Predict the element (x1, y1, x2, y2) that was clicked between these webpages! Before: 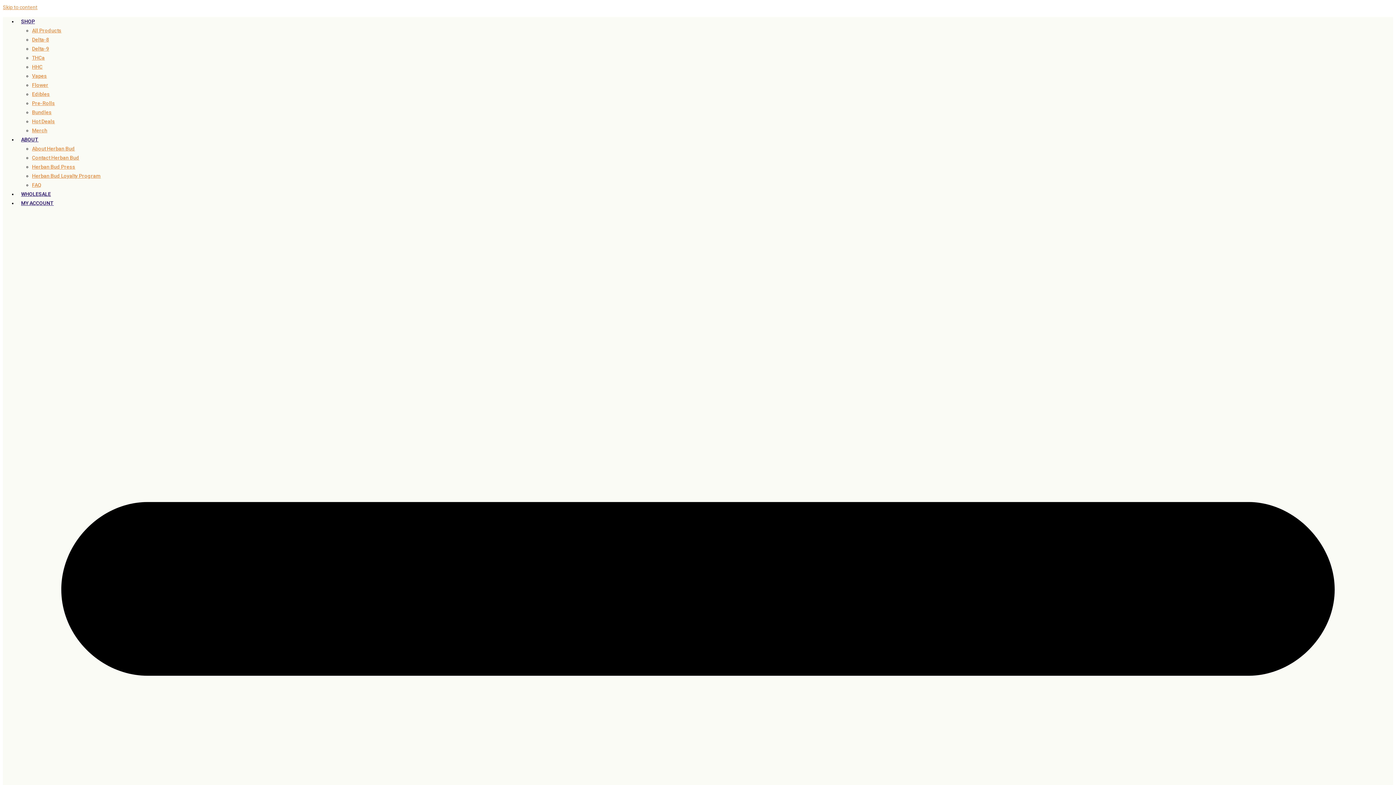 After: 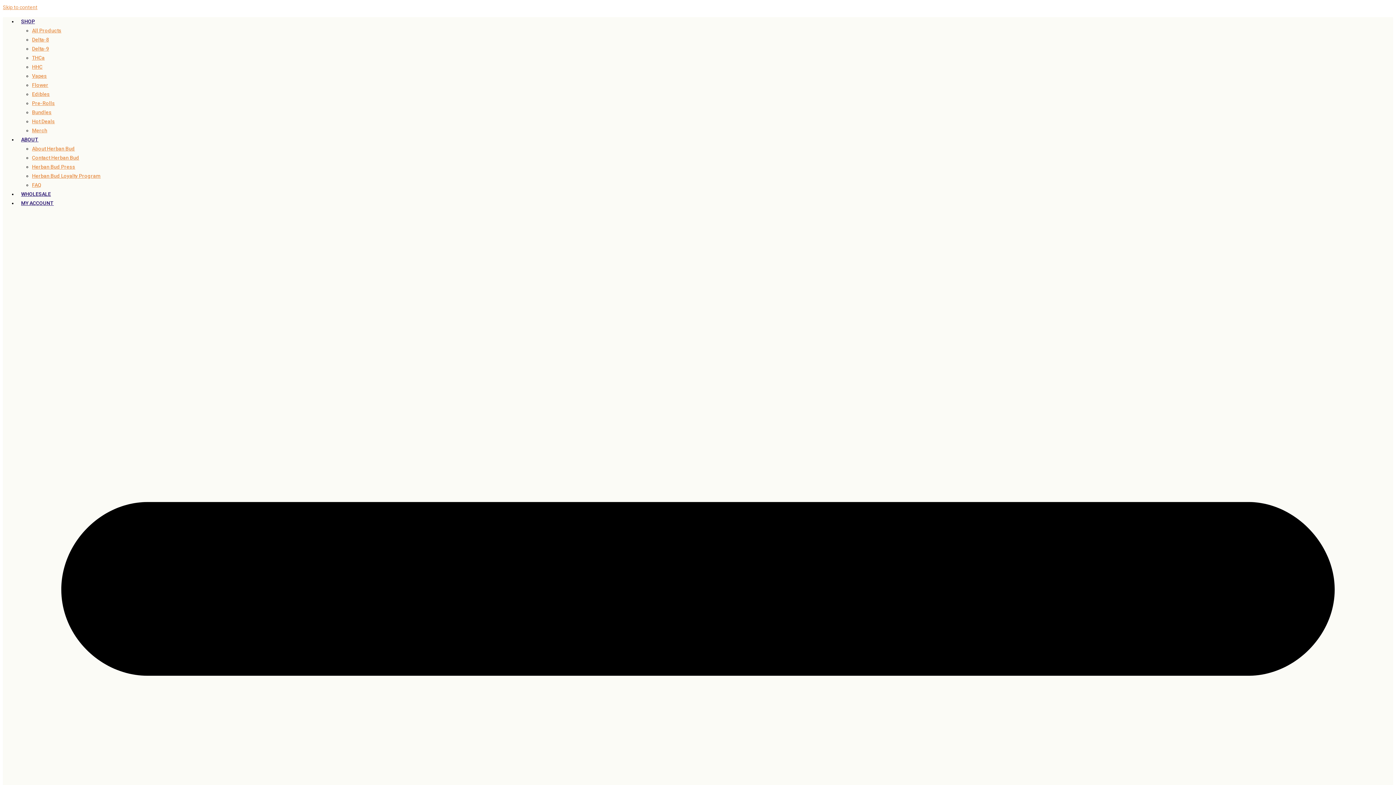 Action: label: All Products bbox: (32, 27, 61, 33)